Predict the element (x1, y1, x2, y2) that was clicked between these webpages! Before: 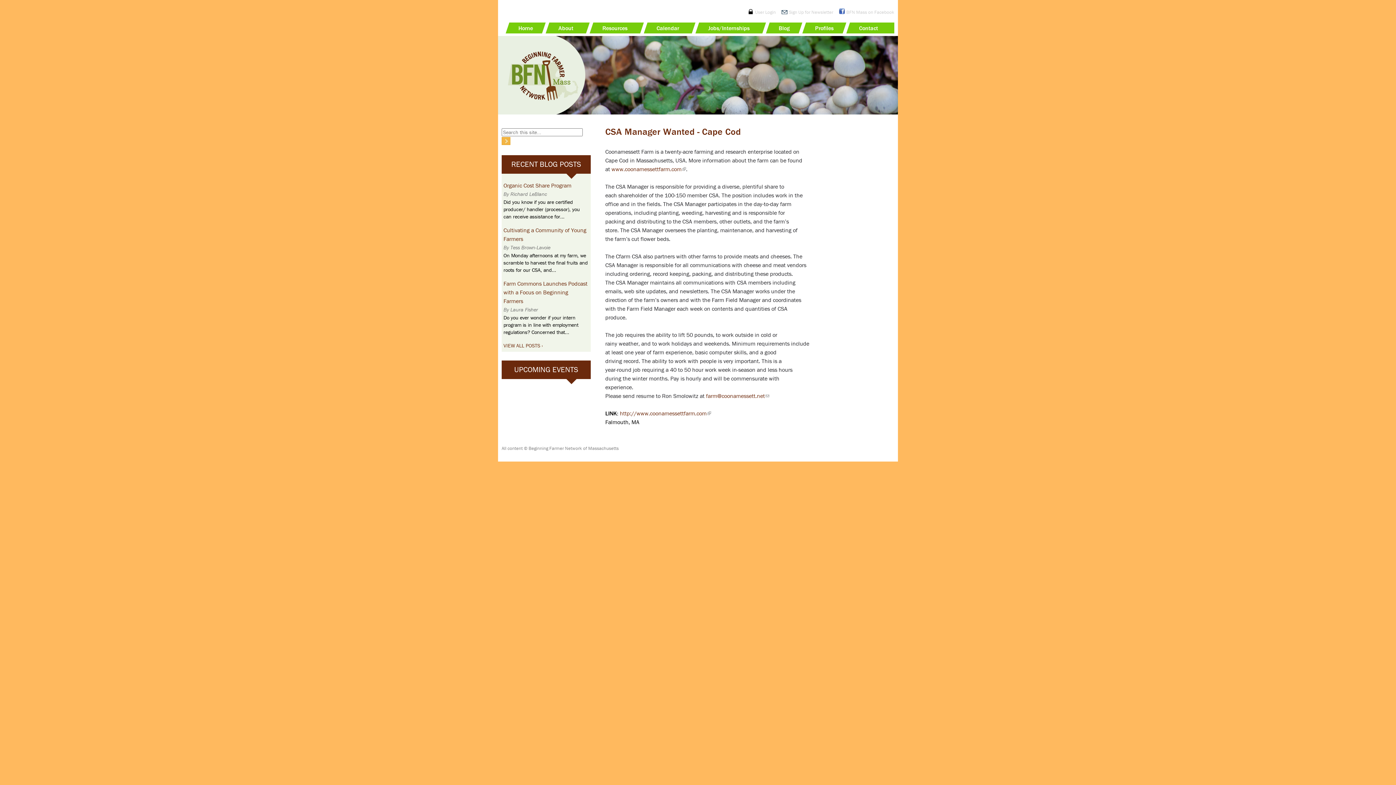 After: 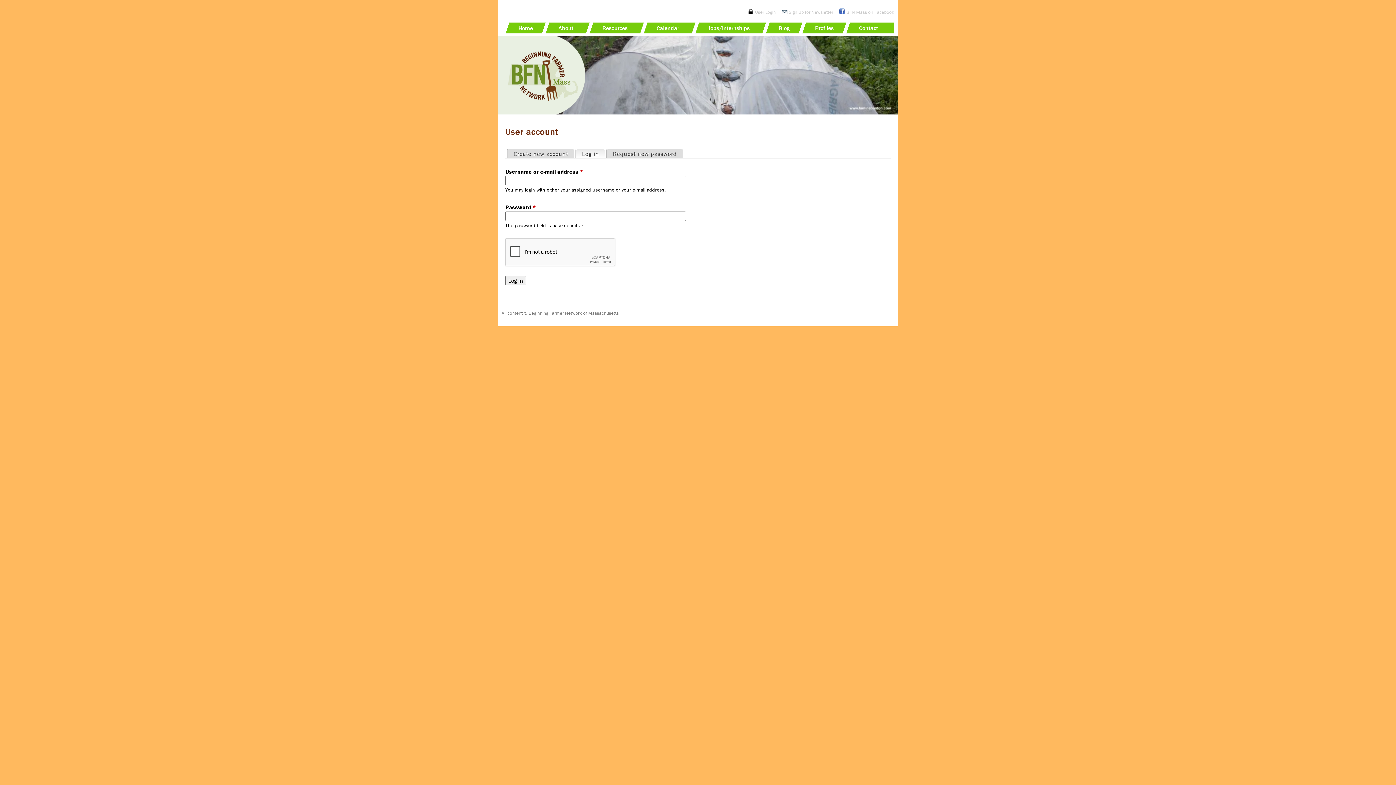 Action: bbox: (755, 9, 776, 15) label: User Login